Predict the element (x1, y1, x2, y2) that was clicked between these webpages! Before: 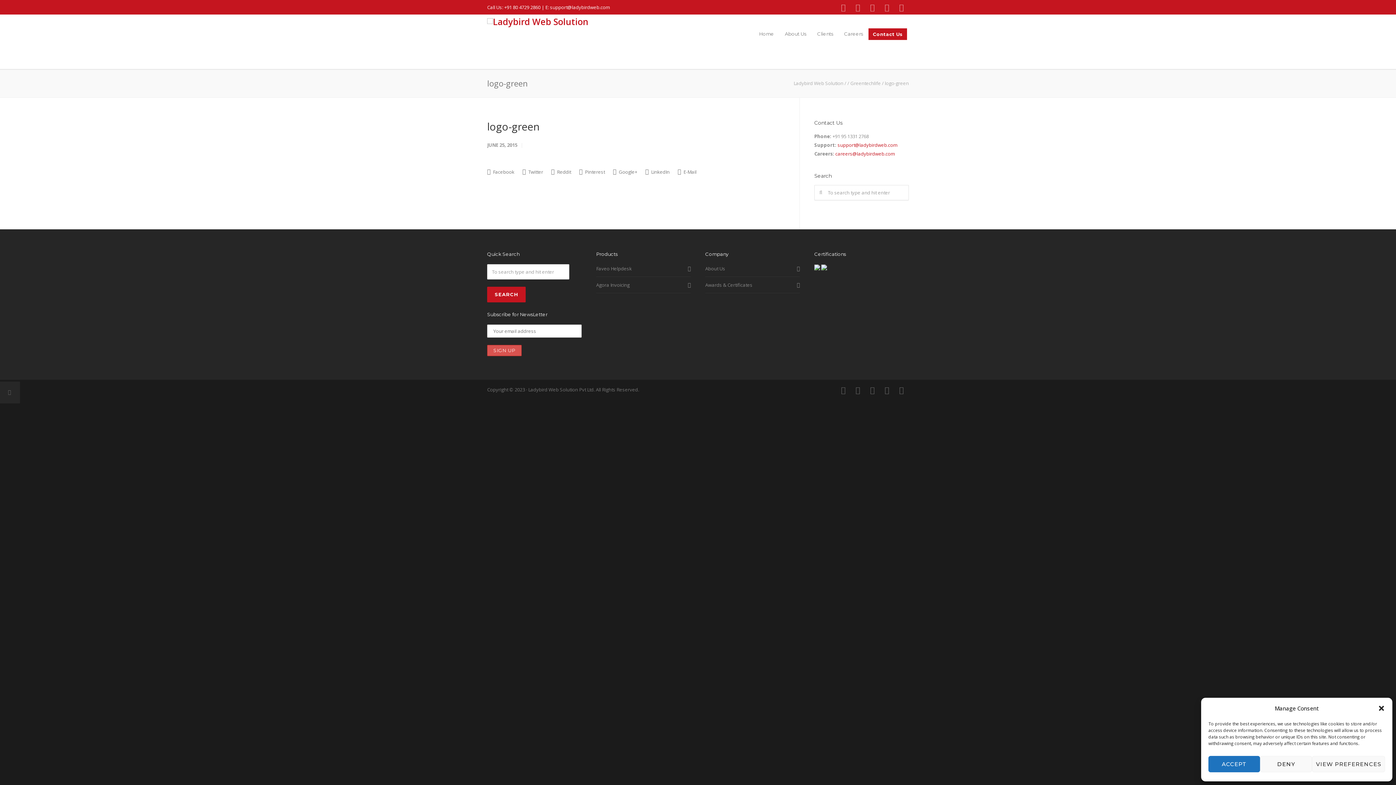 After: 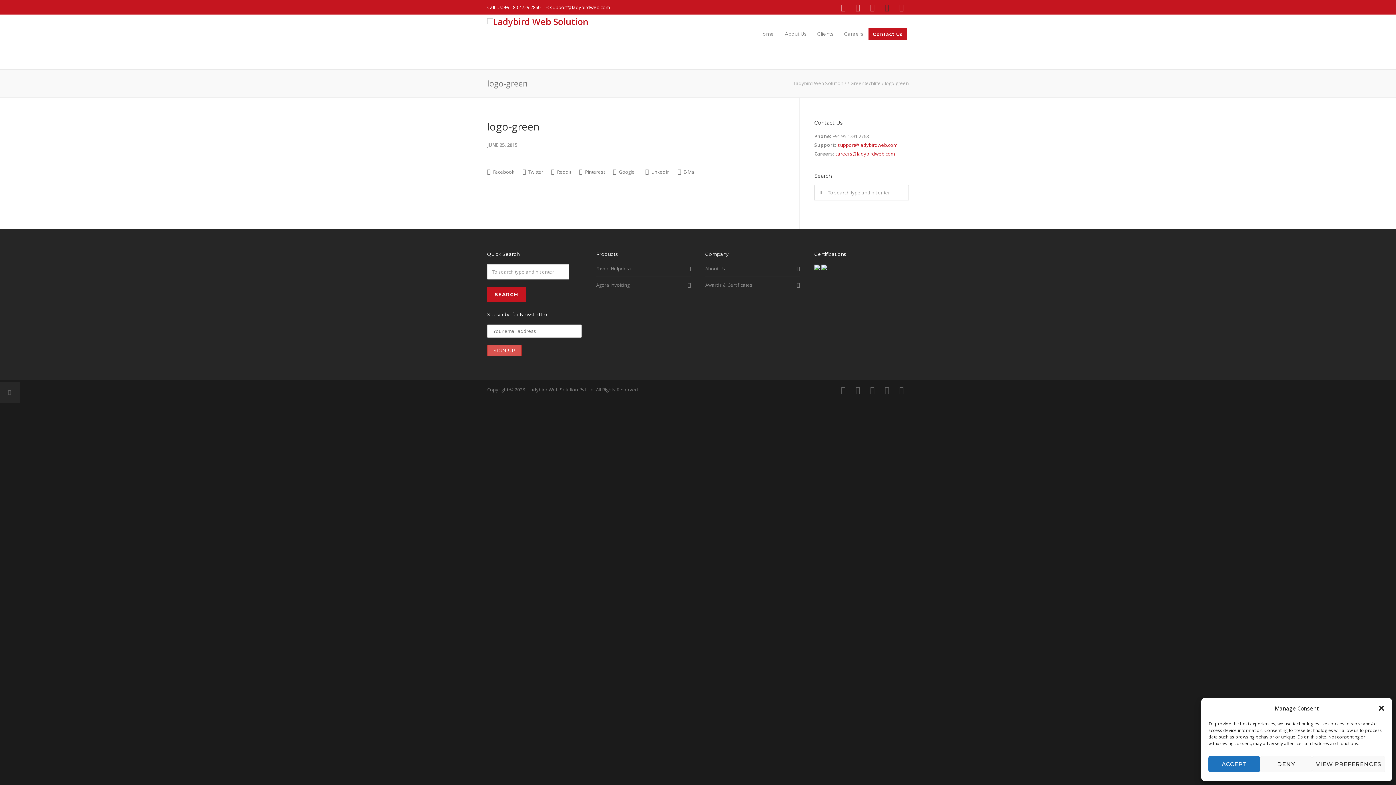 Action: bbox: (880, 0, 894, 14)